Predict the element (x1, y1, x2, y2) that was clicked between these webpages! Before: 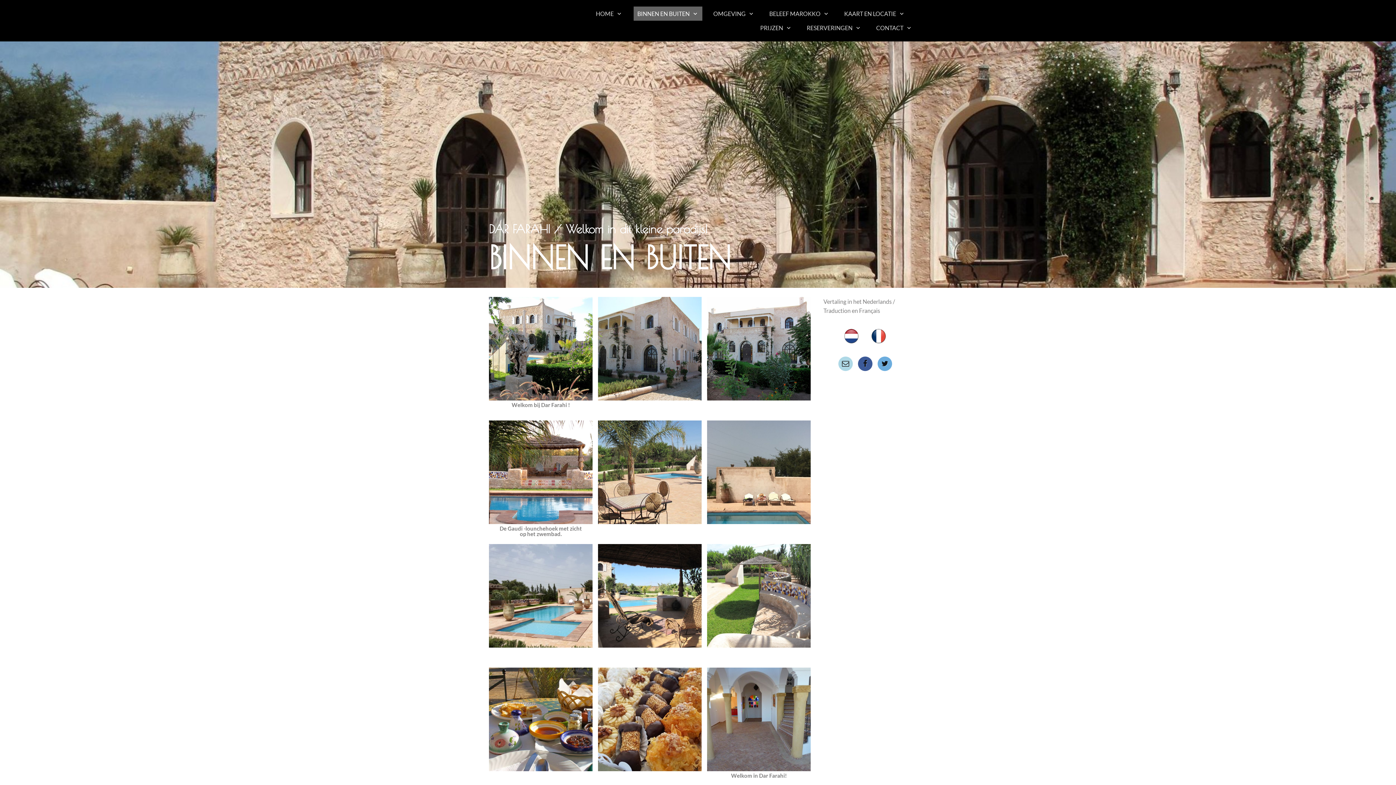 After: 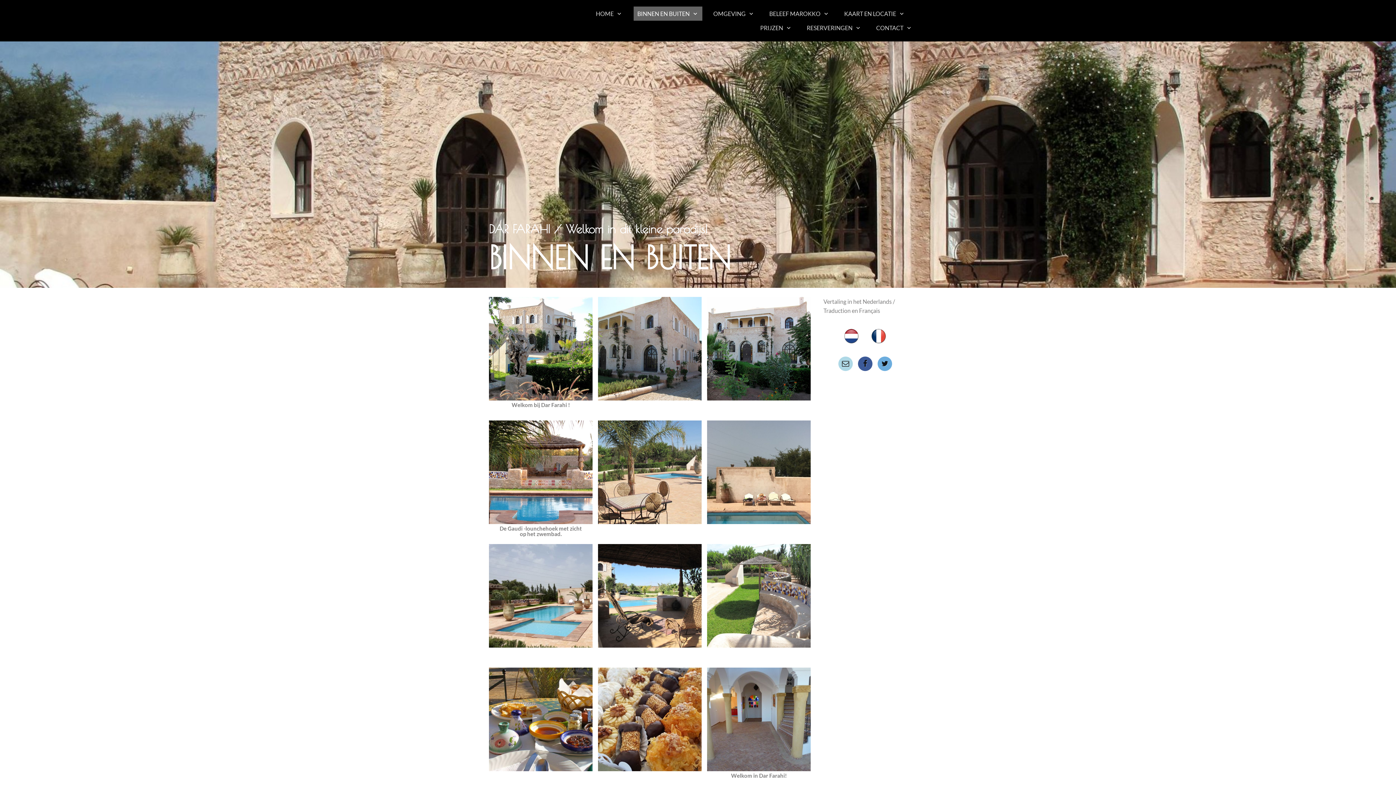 Action: bbox: (858, 356, 872, 371)